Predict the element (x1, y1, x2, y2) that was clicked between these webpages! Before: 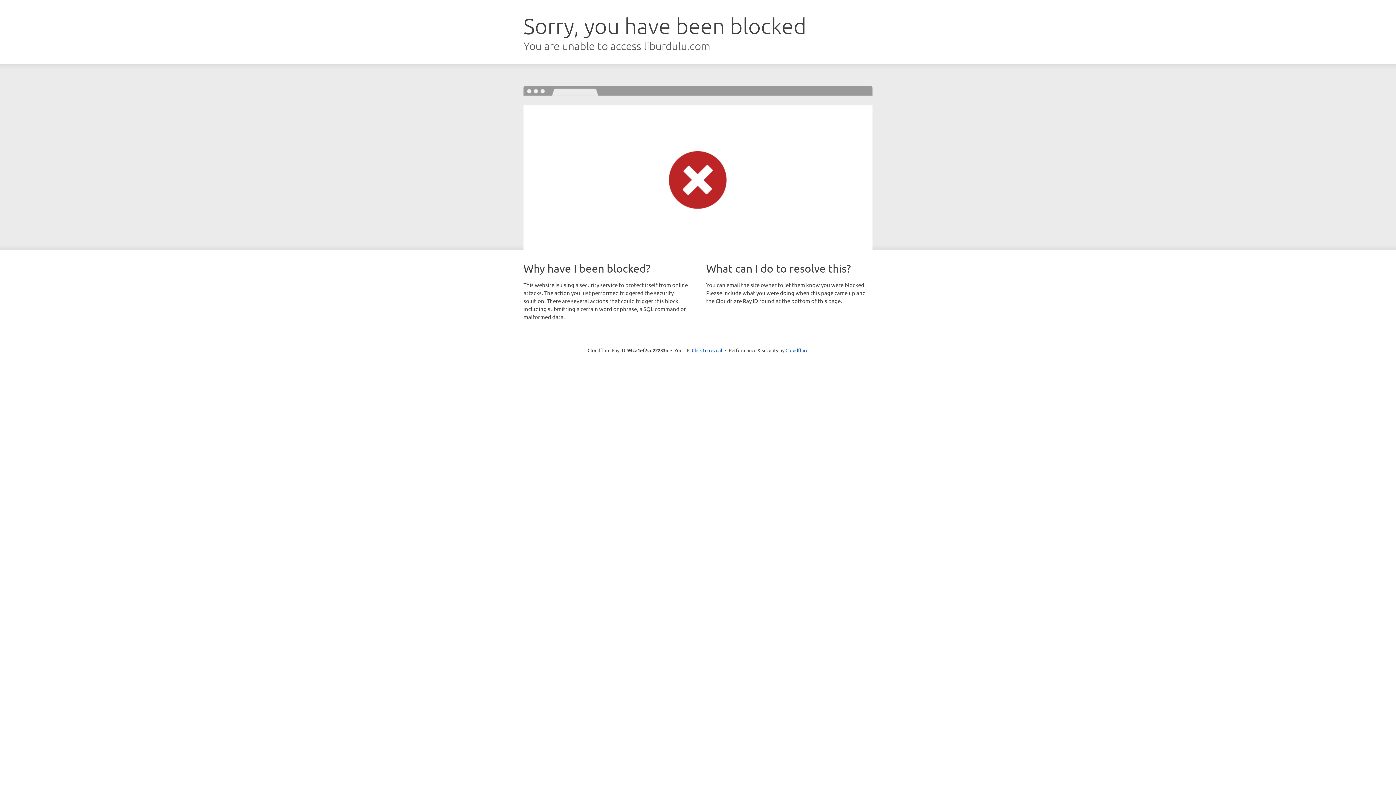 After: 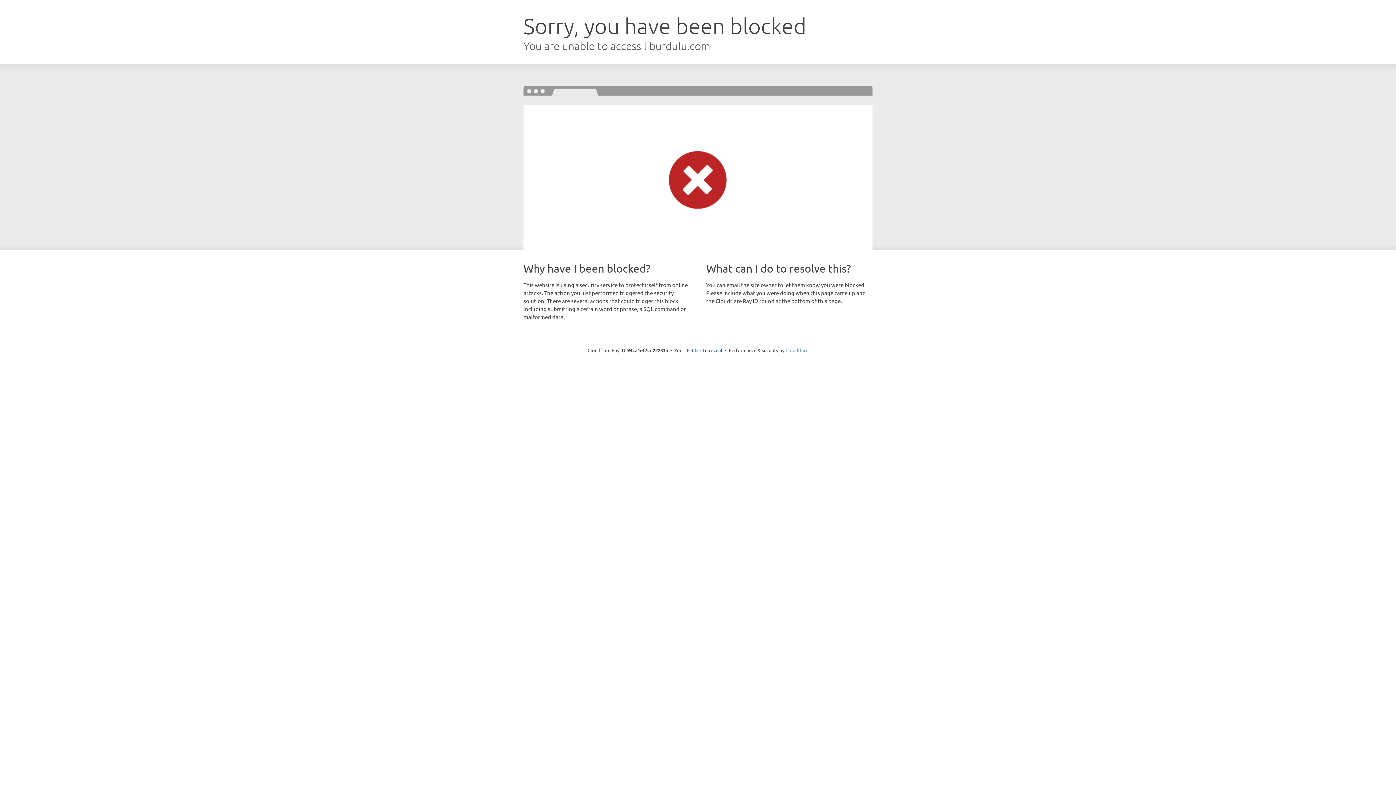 Action: bbox: (785, 347, 808, 353) label: Cloudflare